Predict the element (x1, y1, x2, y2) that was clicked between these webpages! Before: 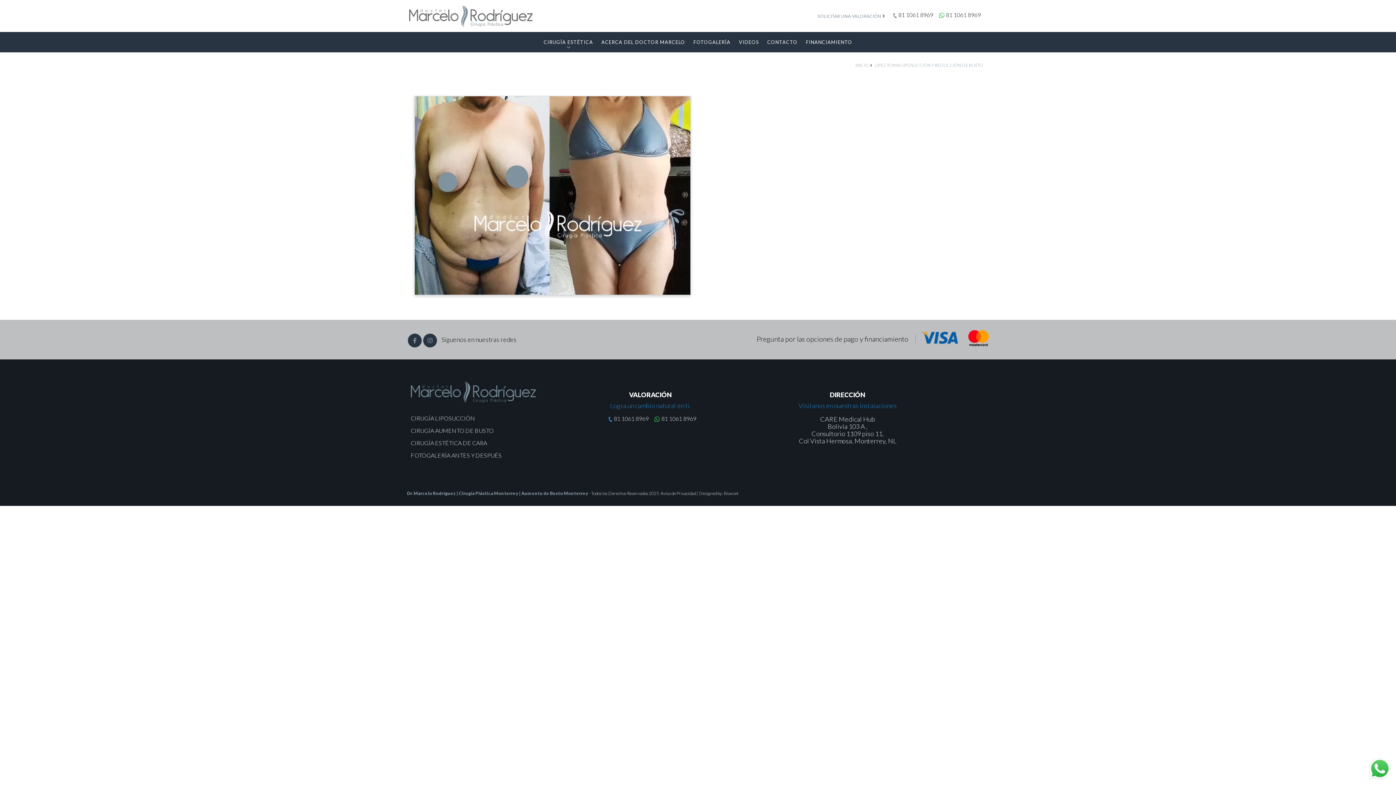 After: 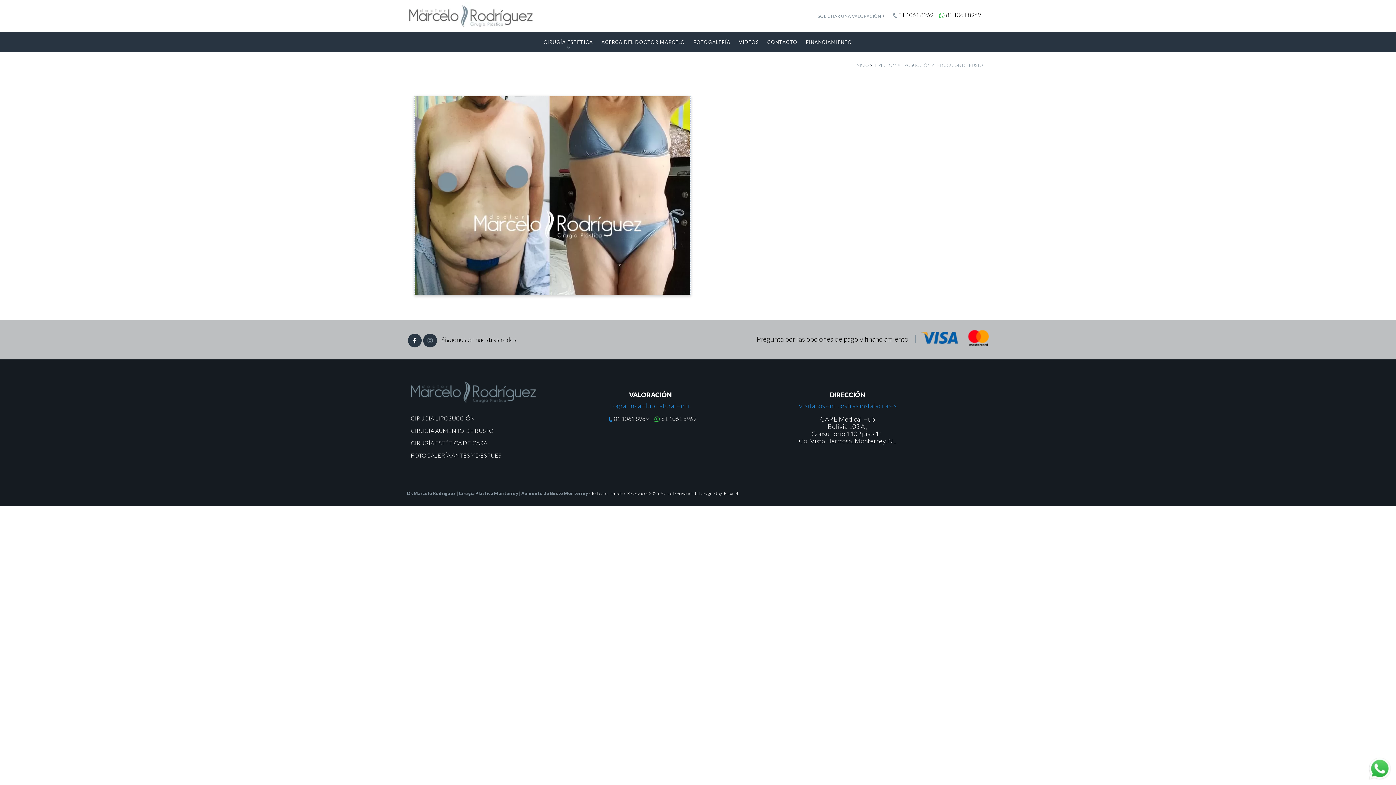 Action: bbox: (408, 333, 421, 347)